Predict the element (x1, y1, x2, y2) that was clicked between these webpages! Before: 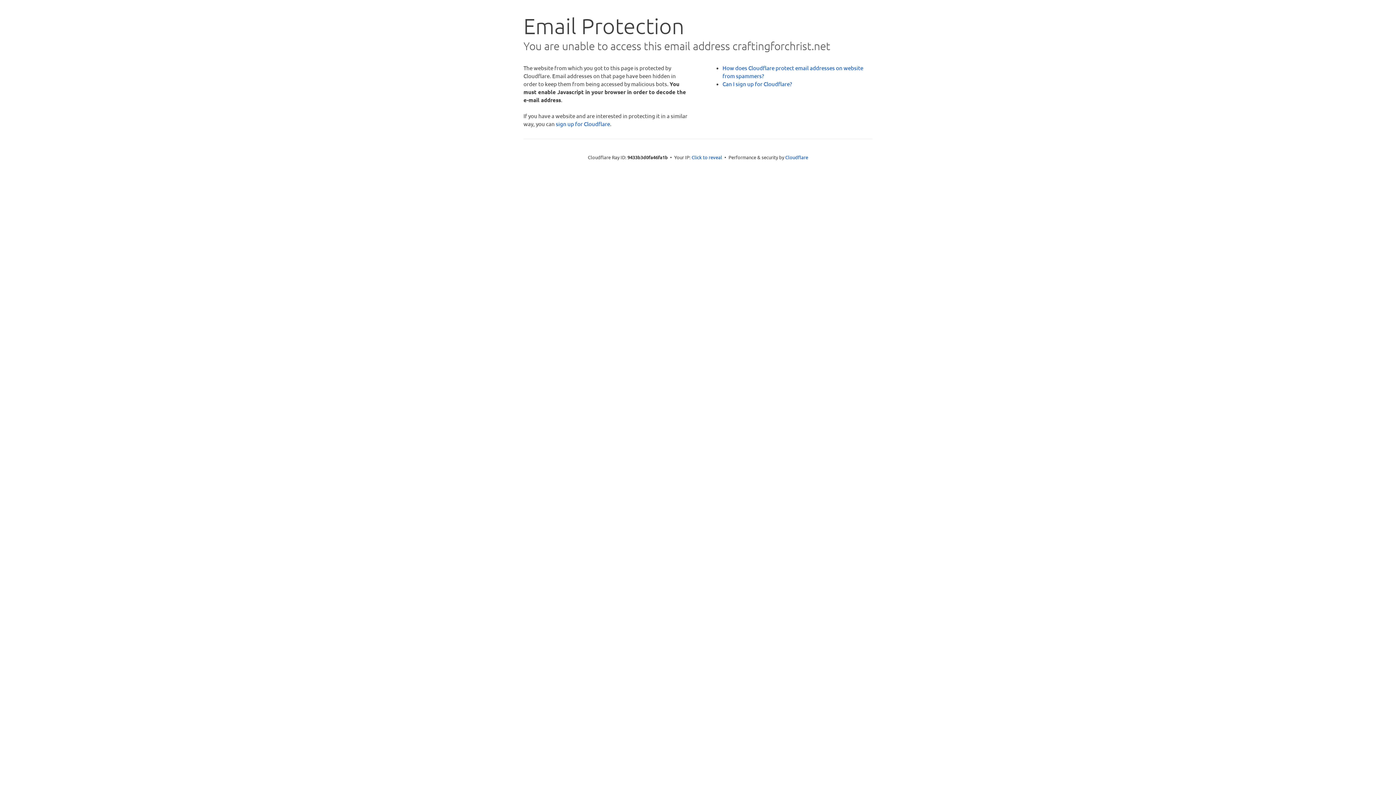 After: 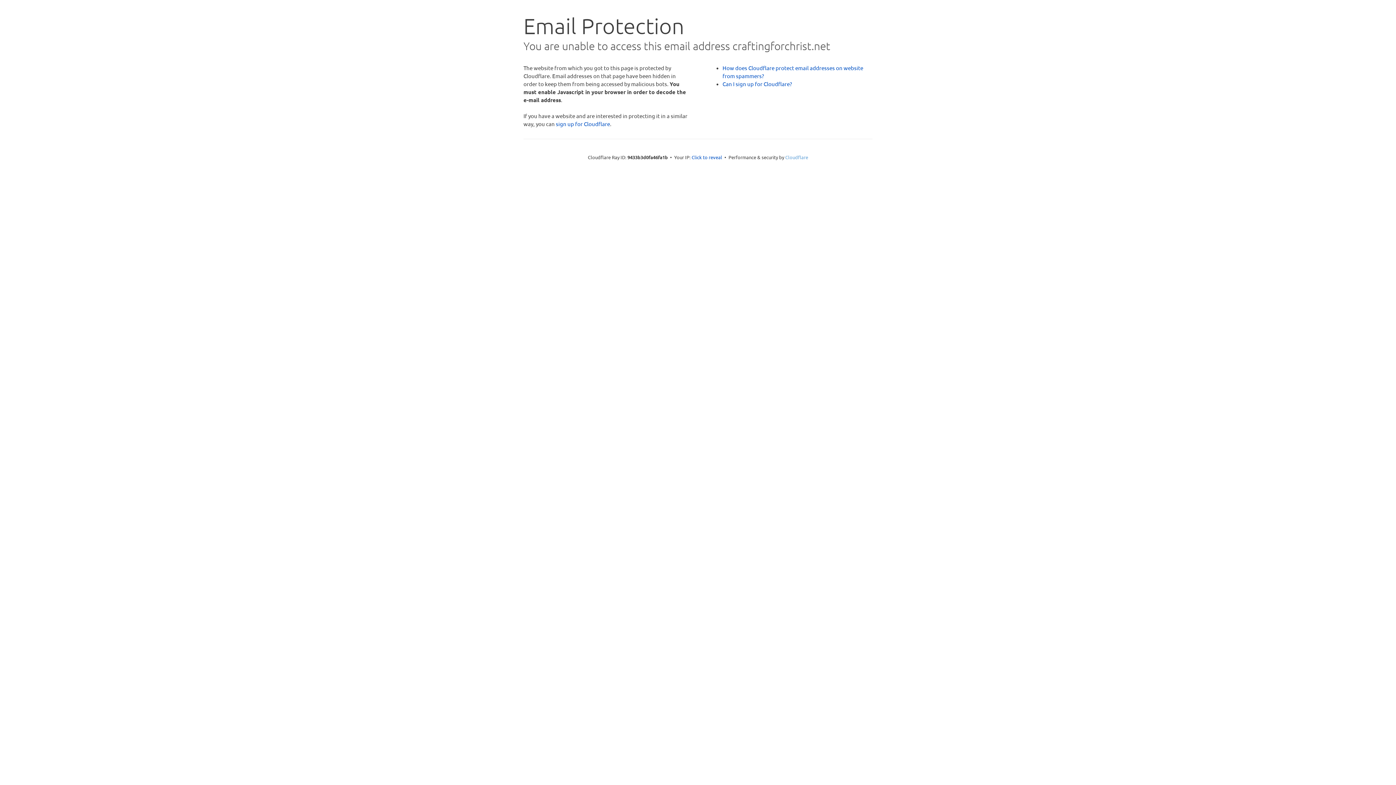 Action: bbox: (785, 154, 808, 160) label: Cloudflare